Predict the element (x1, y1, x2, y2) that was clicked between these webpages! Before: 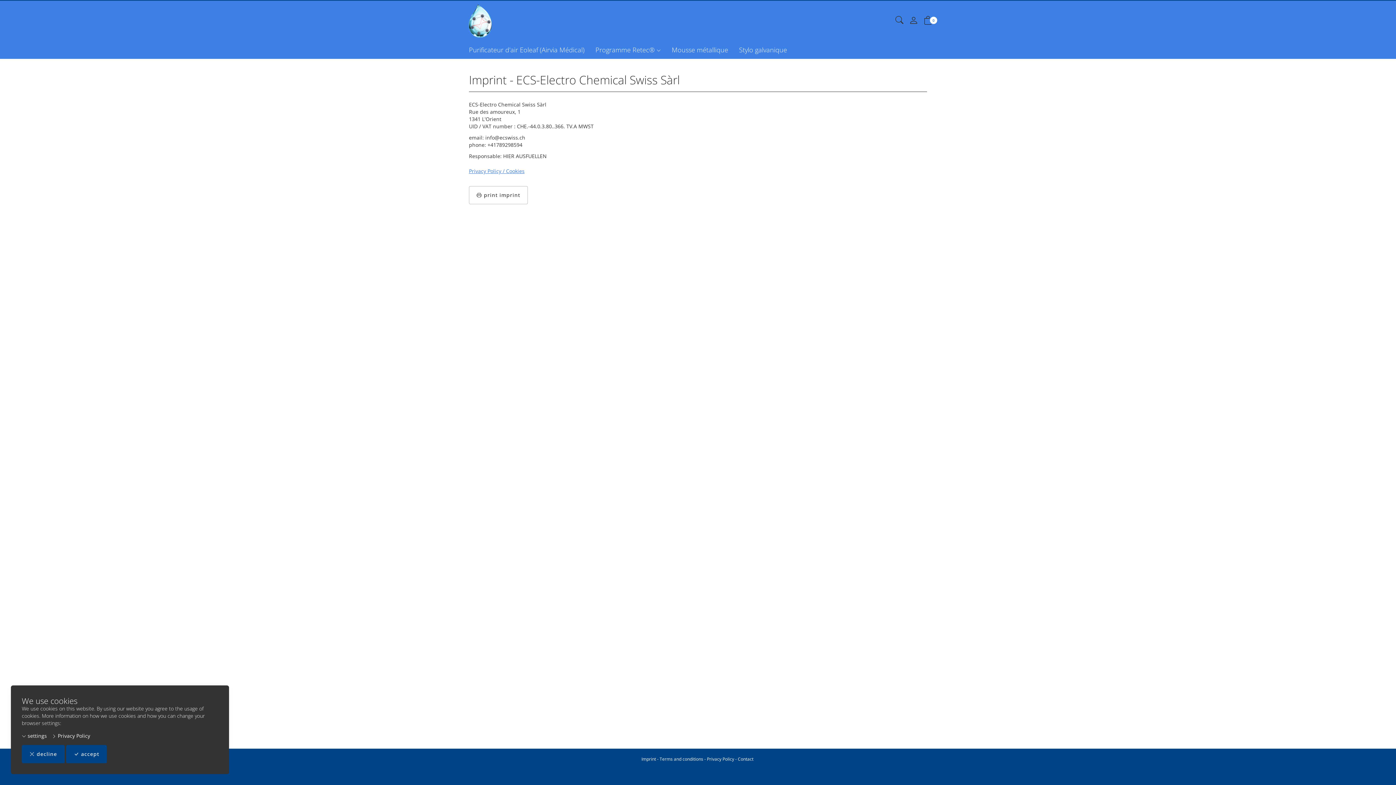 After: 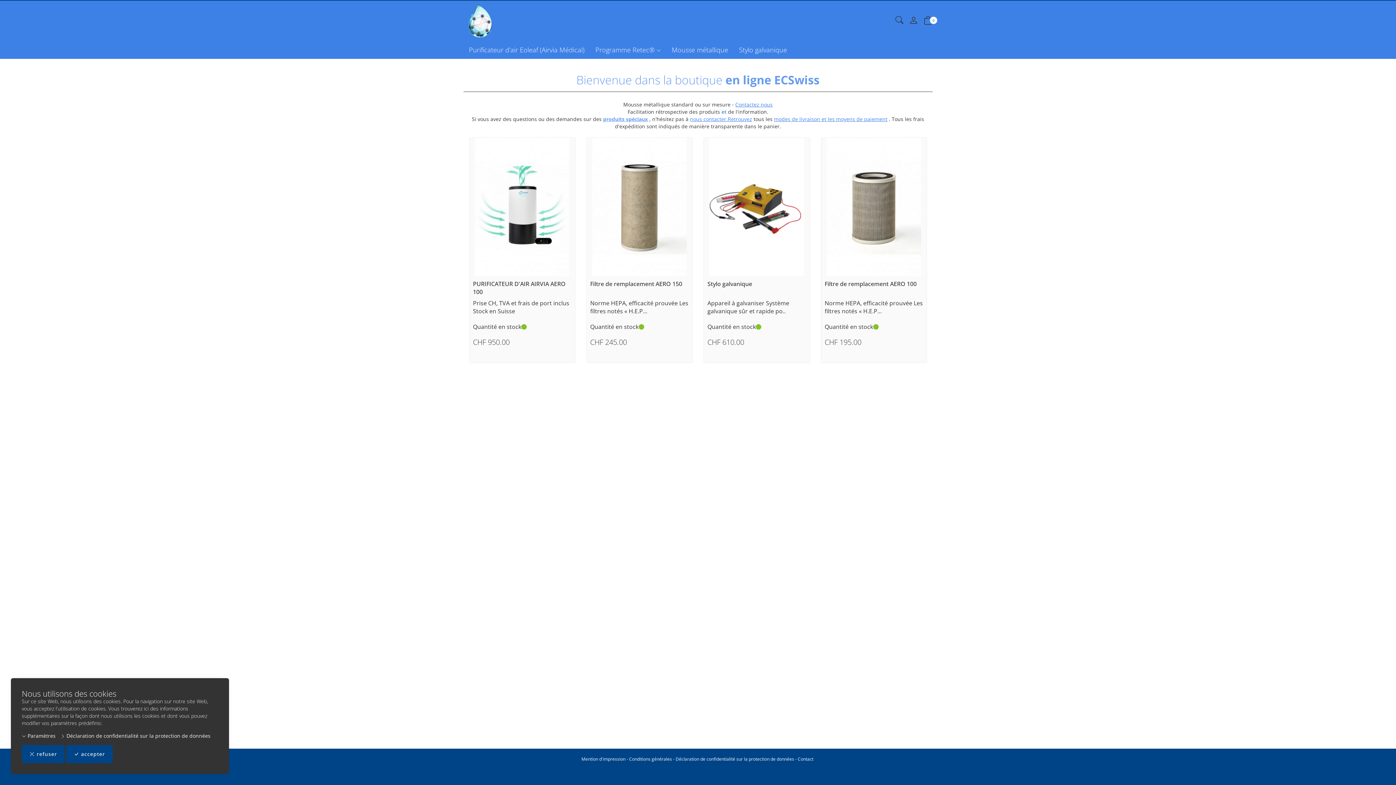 Action: bbox: (463, 10, 497, 27)